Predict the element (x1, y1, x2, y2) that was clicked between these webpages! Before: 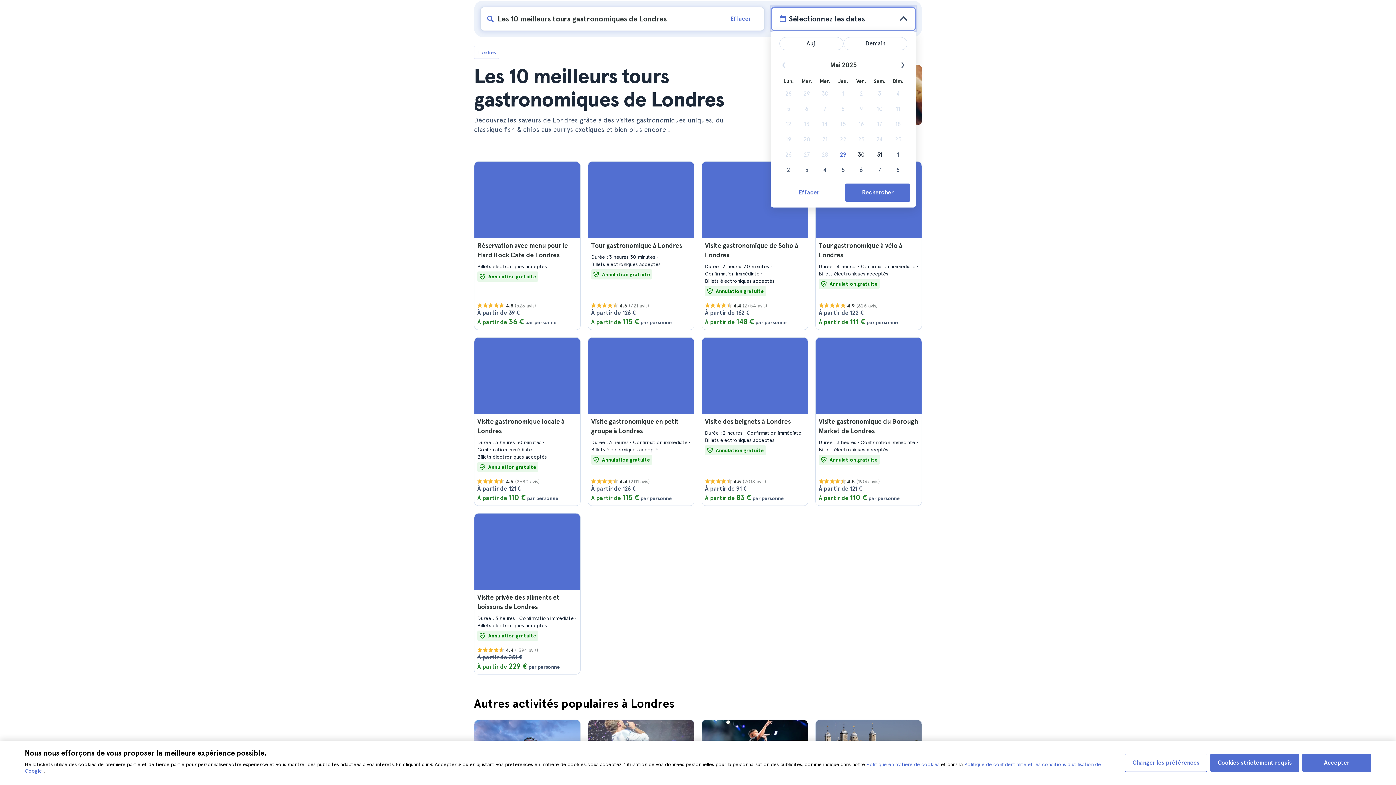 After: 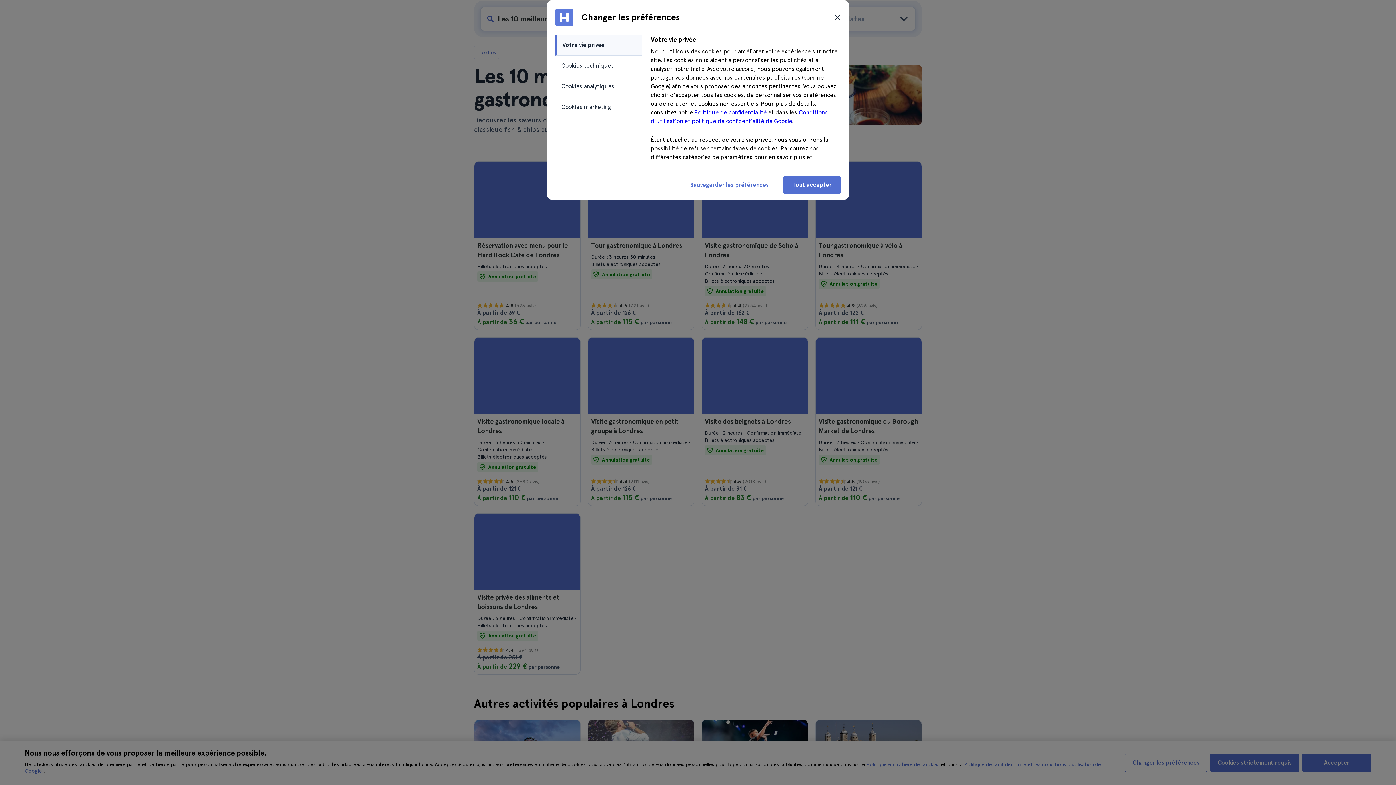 Action: bbox: (1125, 754, 1207, 772) label: Changer les préférences